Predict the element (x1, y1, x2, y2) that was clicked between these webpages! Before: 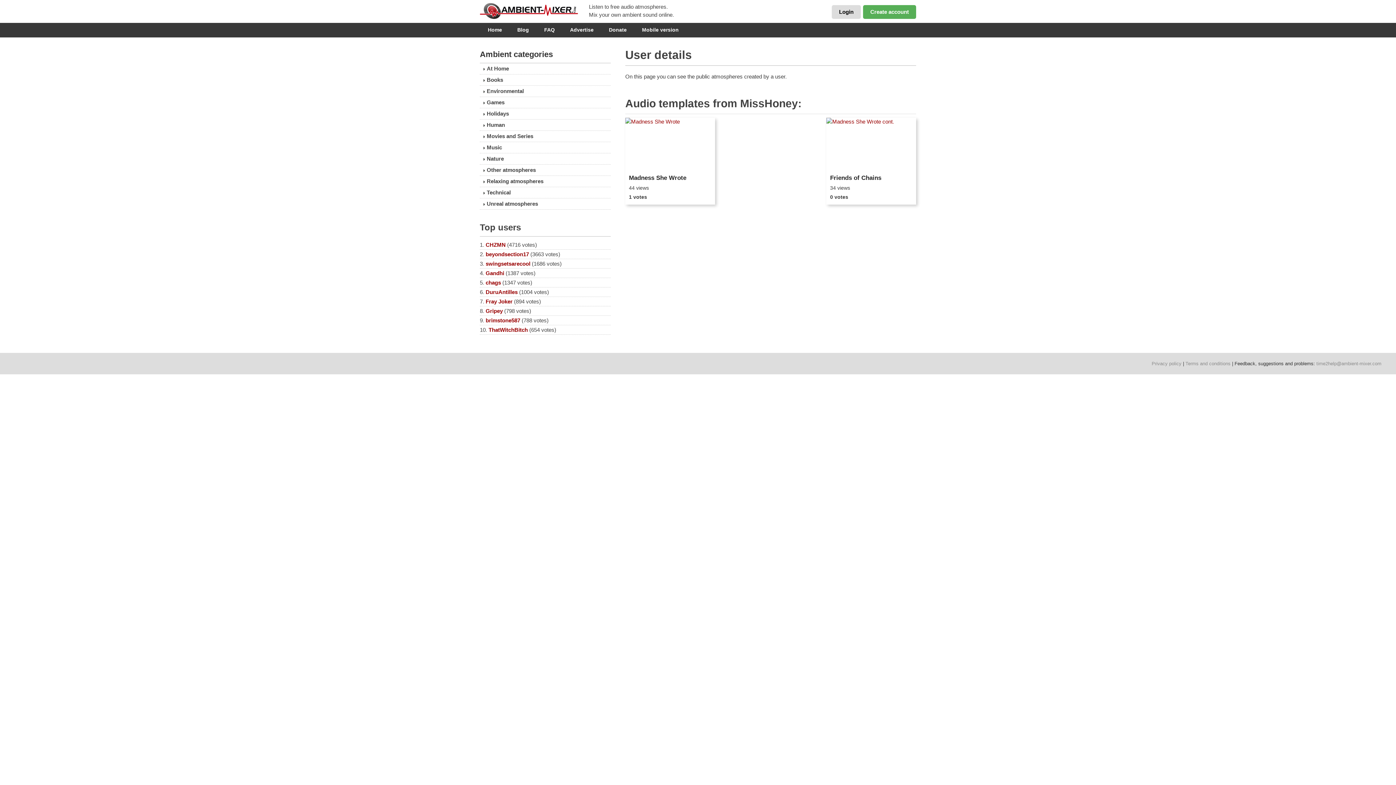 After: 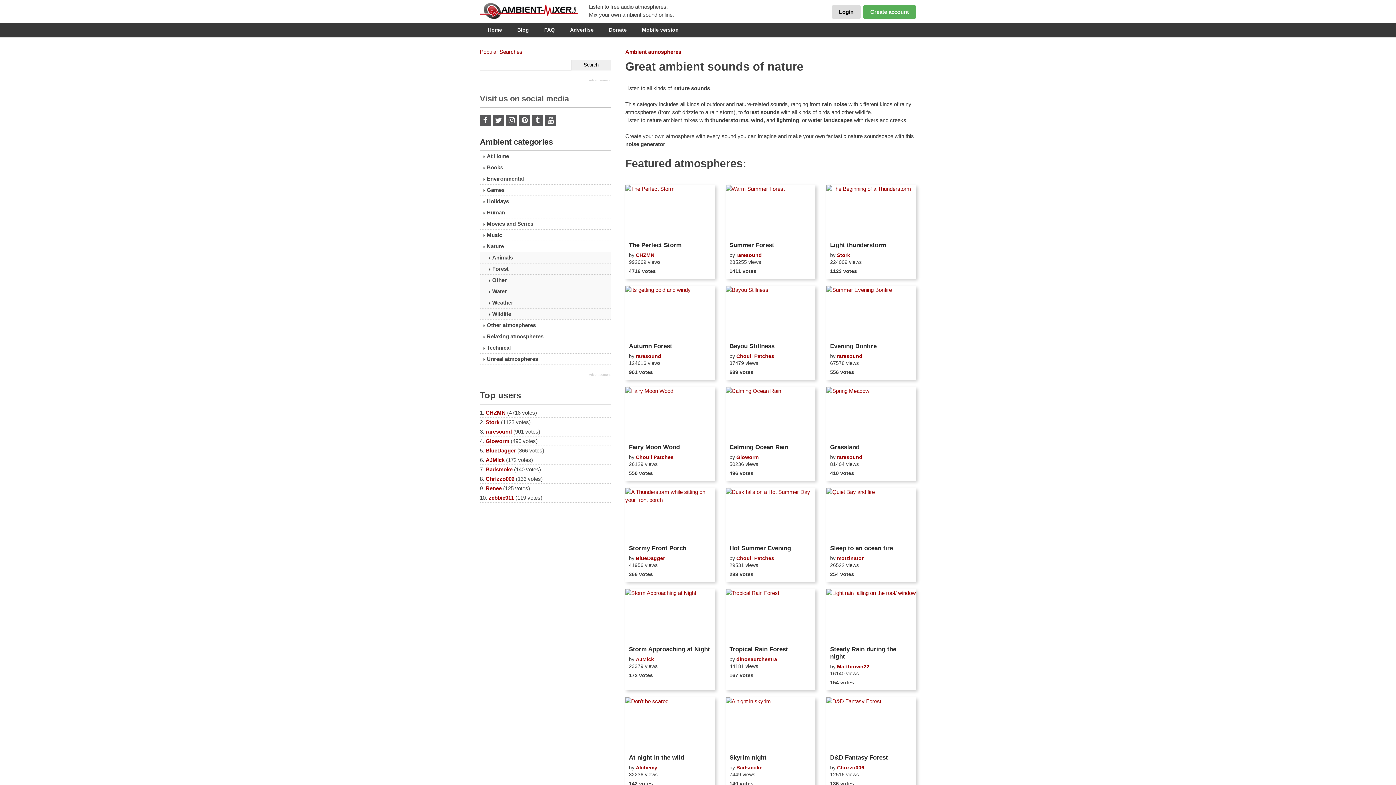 Action: label: Nature bbox: (480, 153, 610, 164)